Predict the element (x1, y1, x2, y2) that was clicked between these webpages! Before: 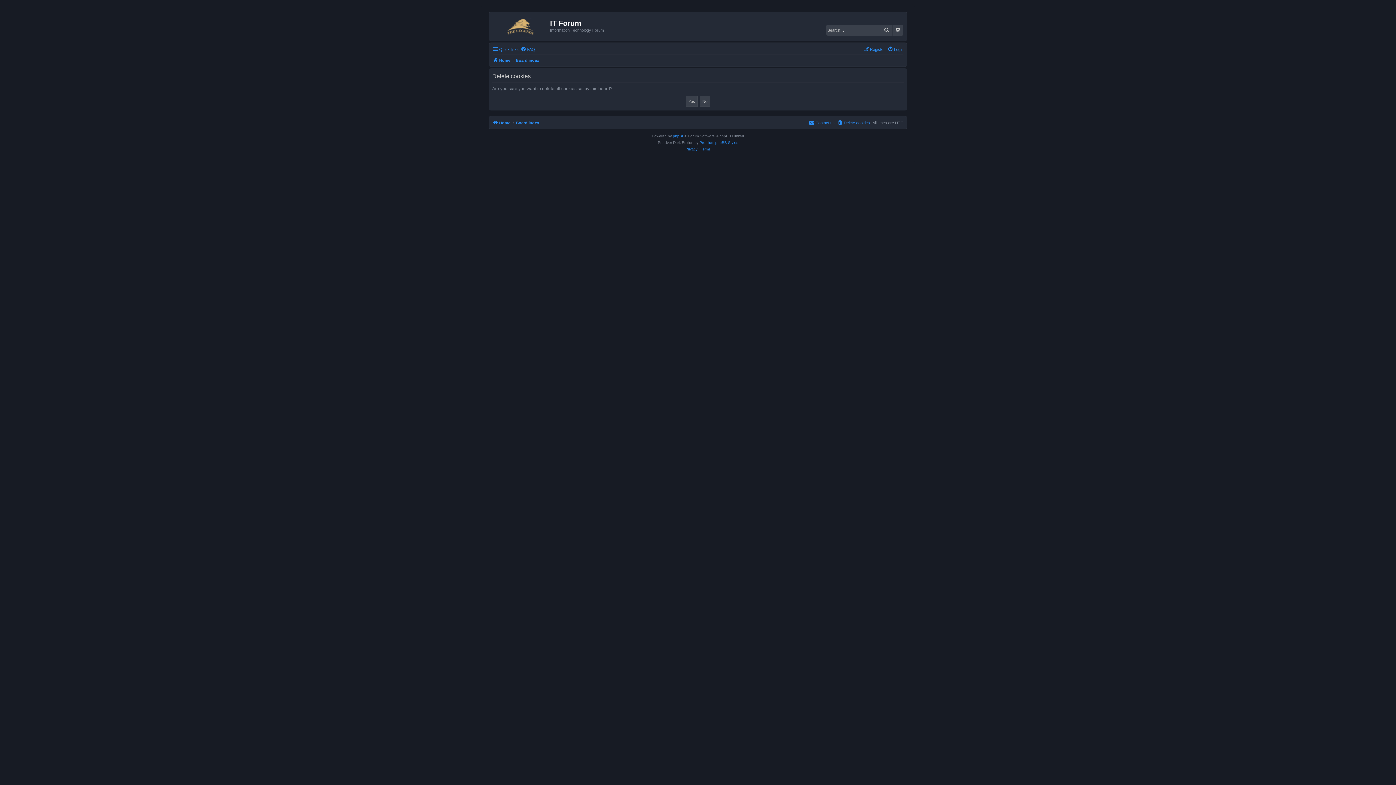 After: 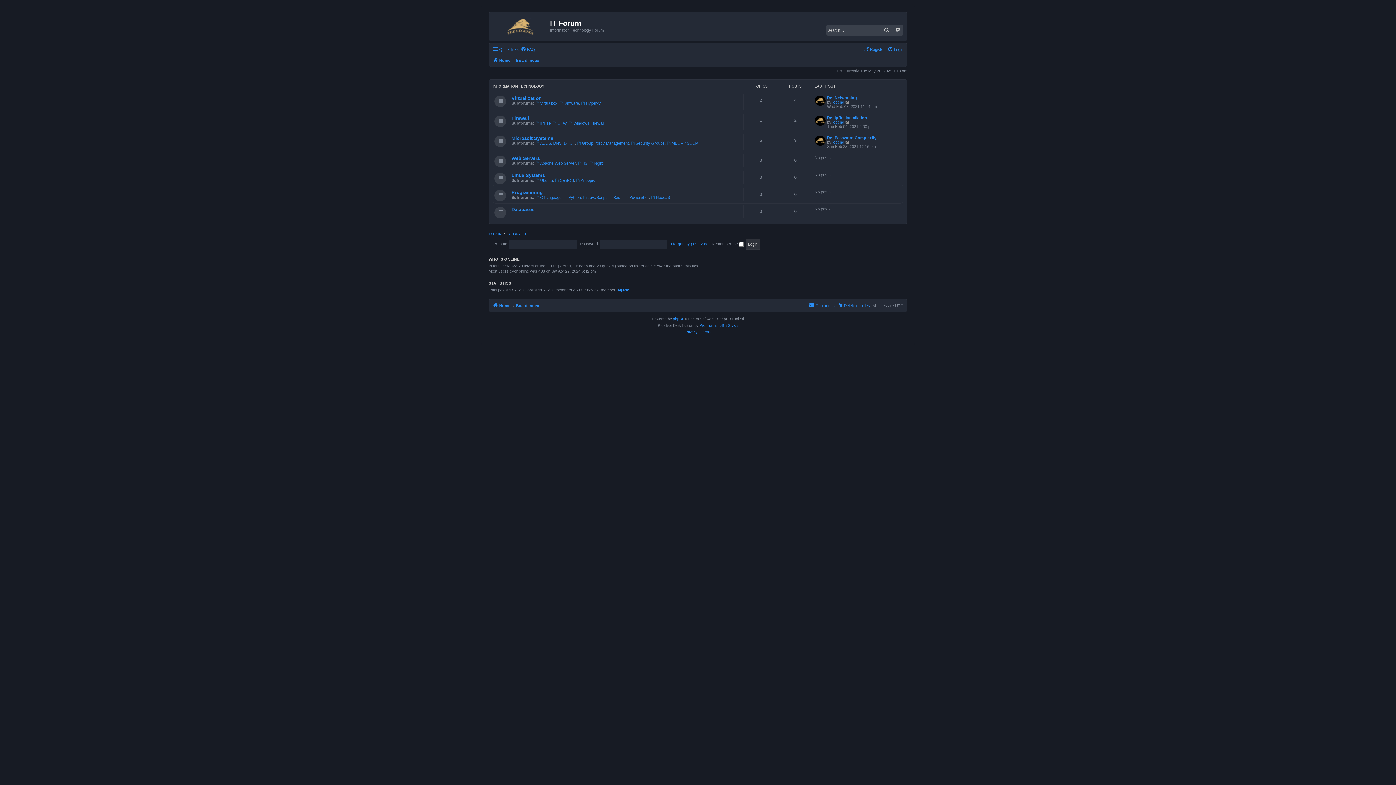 Action: label: Board index bbox: (516, 118, 539, 127)